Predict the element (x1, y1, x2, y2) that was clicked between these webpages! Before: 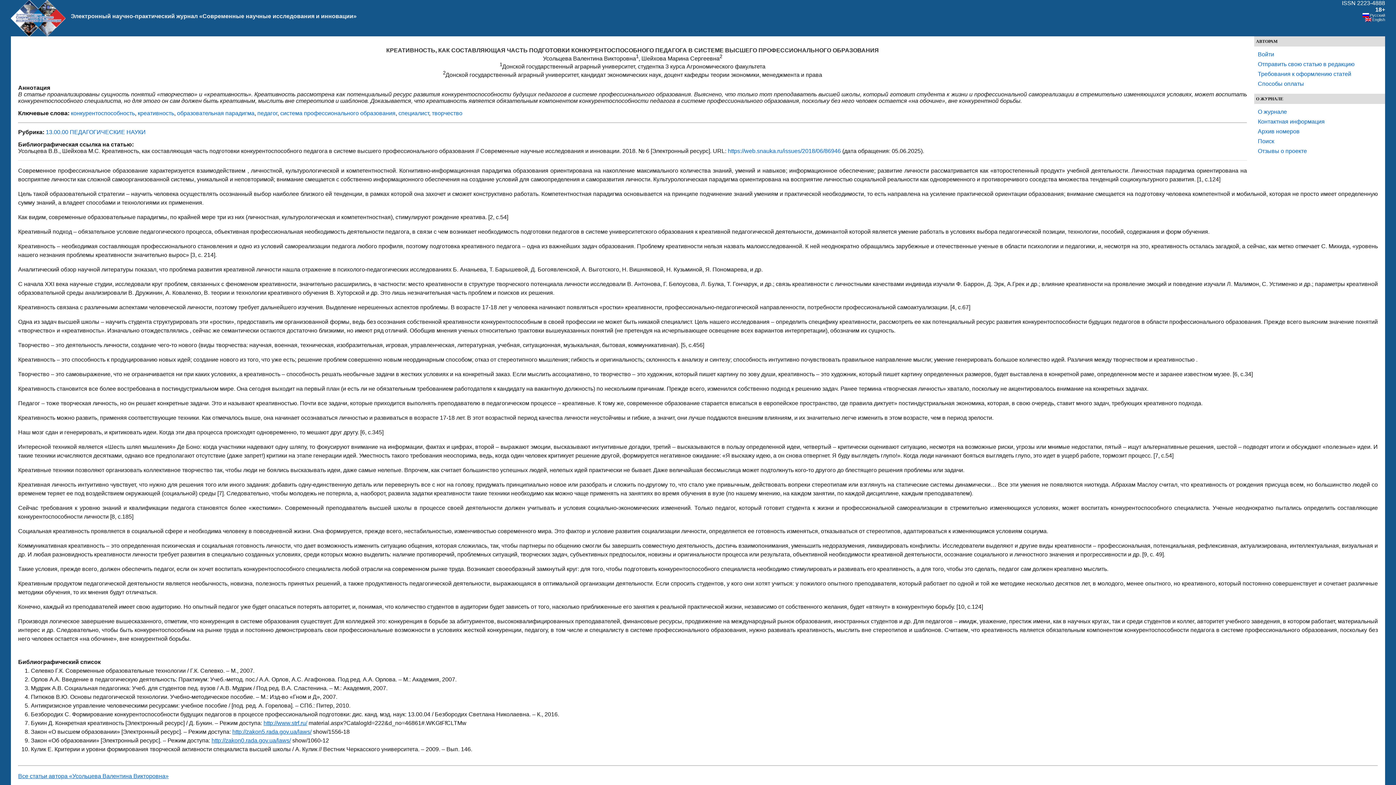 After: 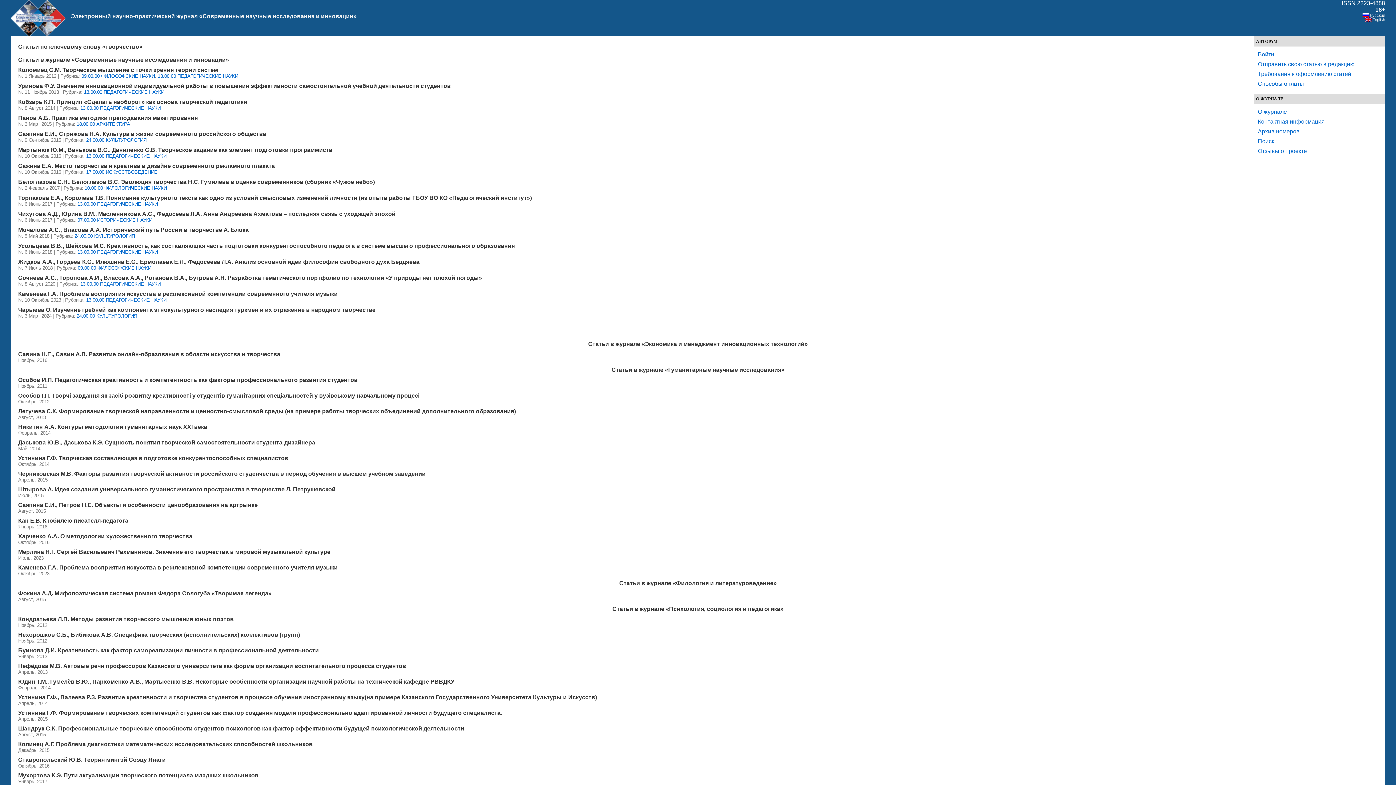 Action: label: творчество bbox: (432, 110, 462, 116)